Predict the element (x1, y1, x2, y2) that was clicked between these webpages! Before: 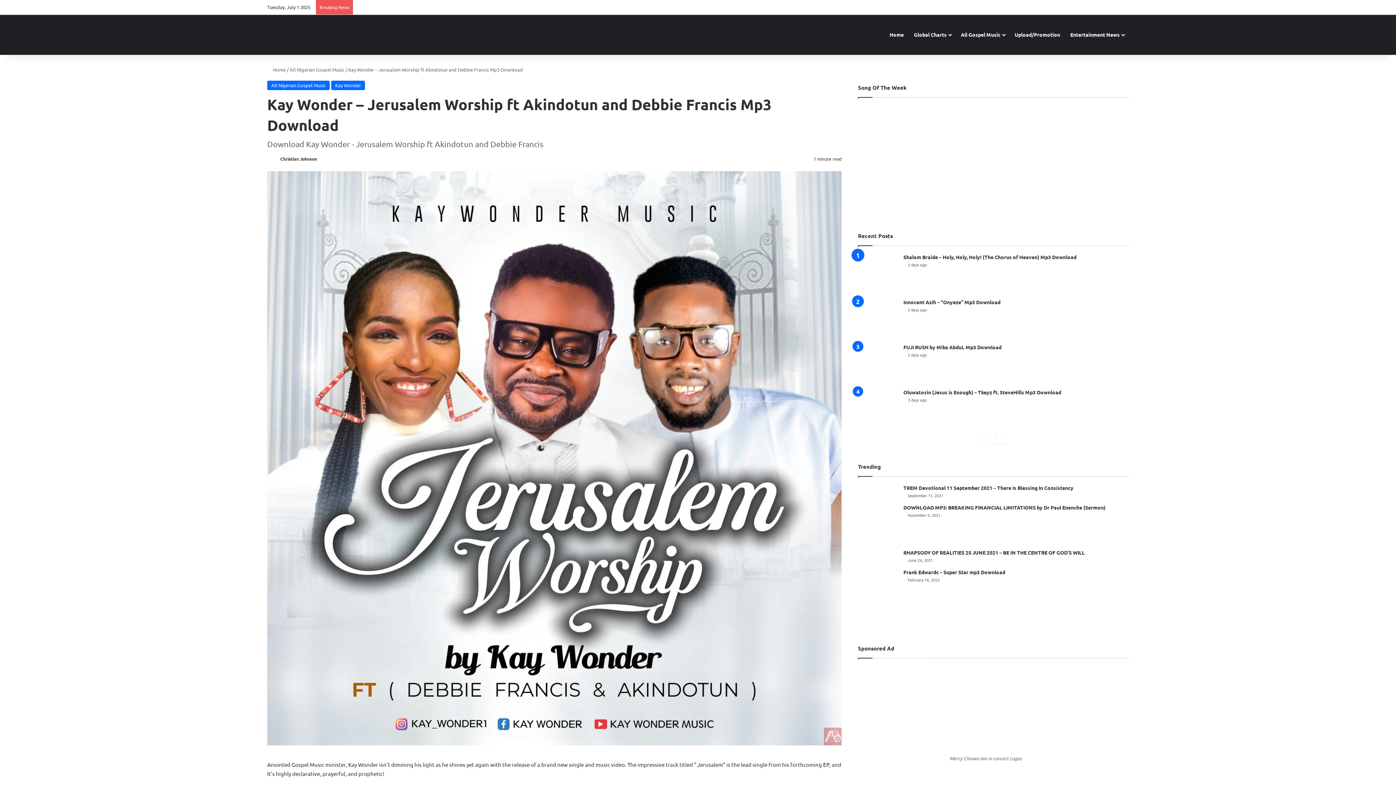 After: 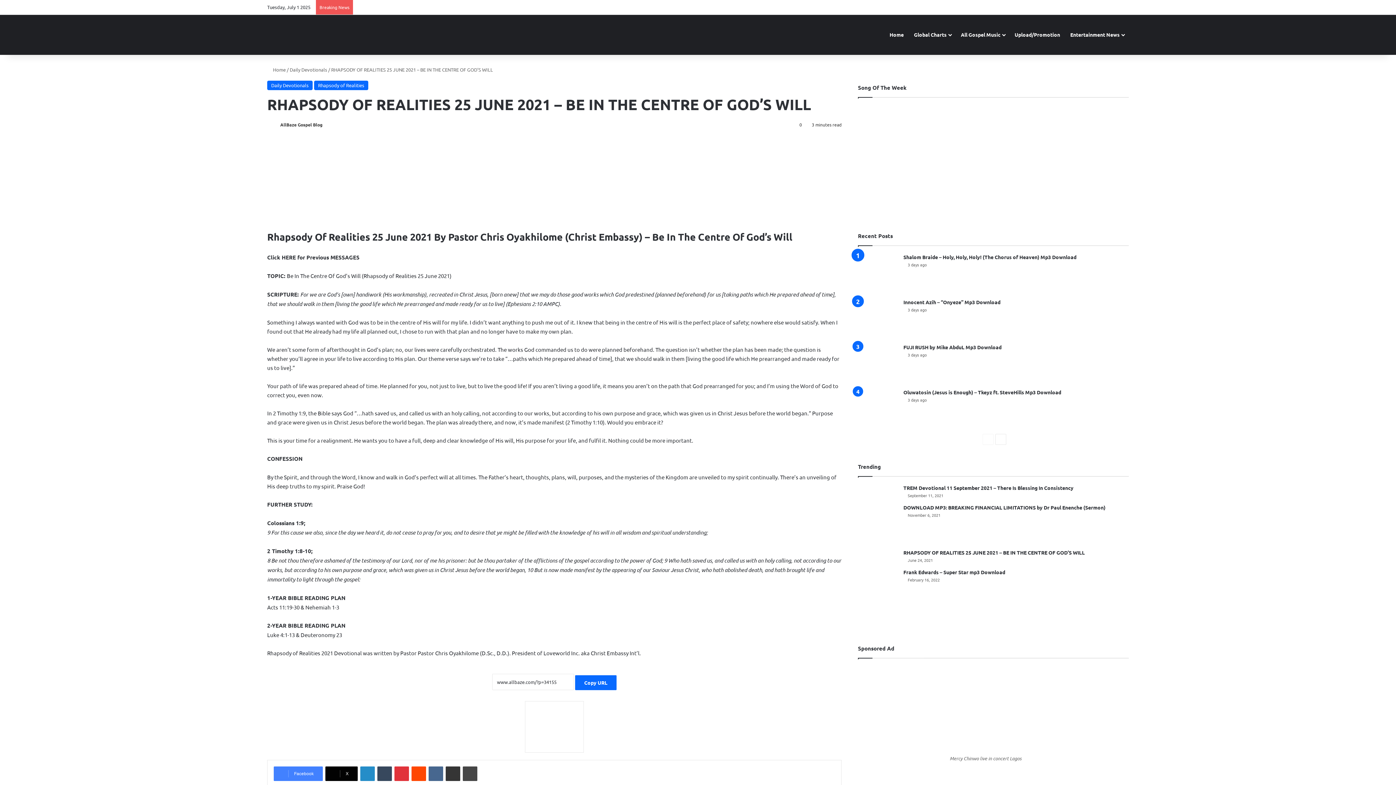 Action: label: RHAPSODY OF REALITIES 25 JUNE 2021 – BE IN THE CENTRE OF GOD’S WILL bbox: (903, 549, 1085, 556)